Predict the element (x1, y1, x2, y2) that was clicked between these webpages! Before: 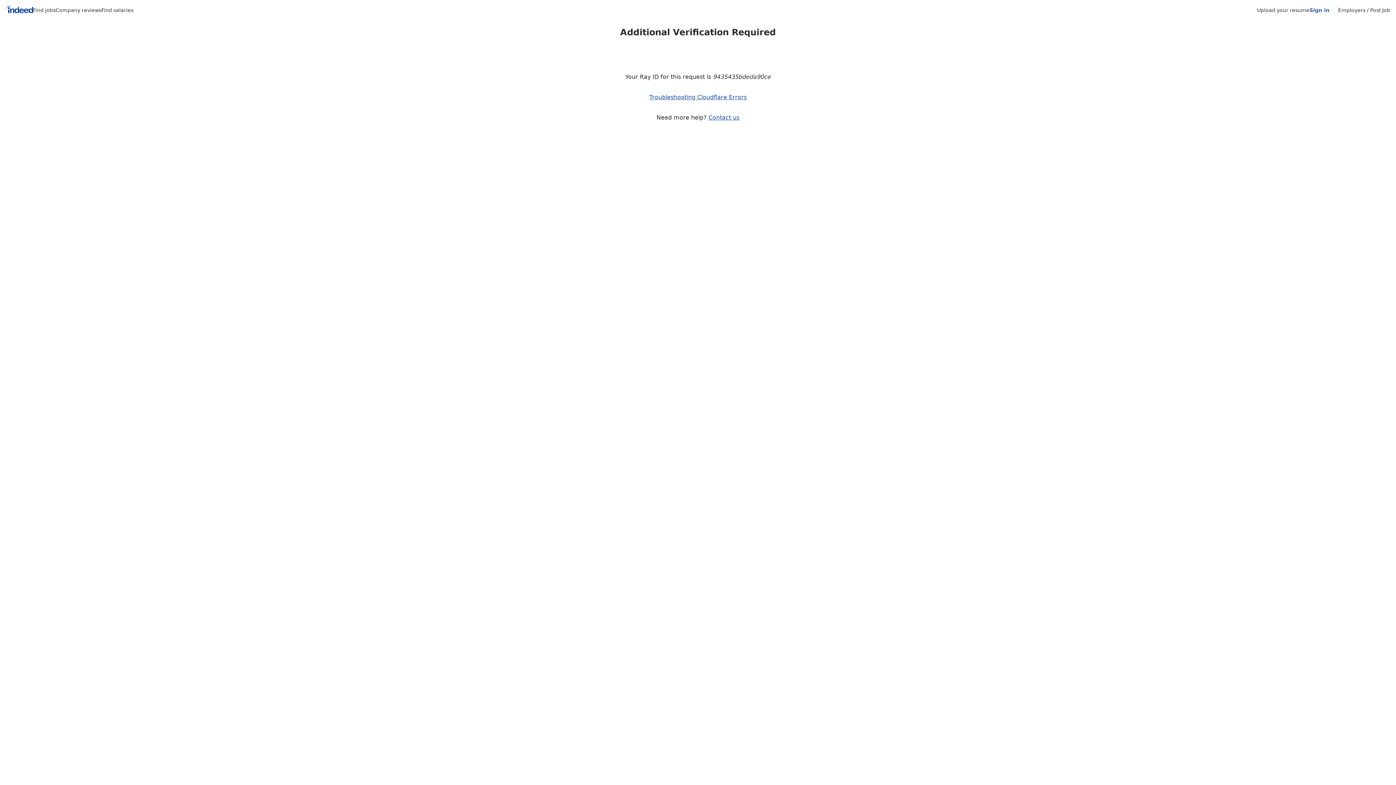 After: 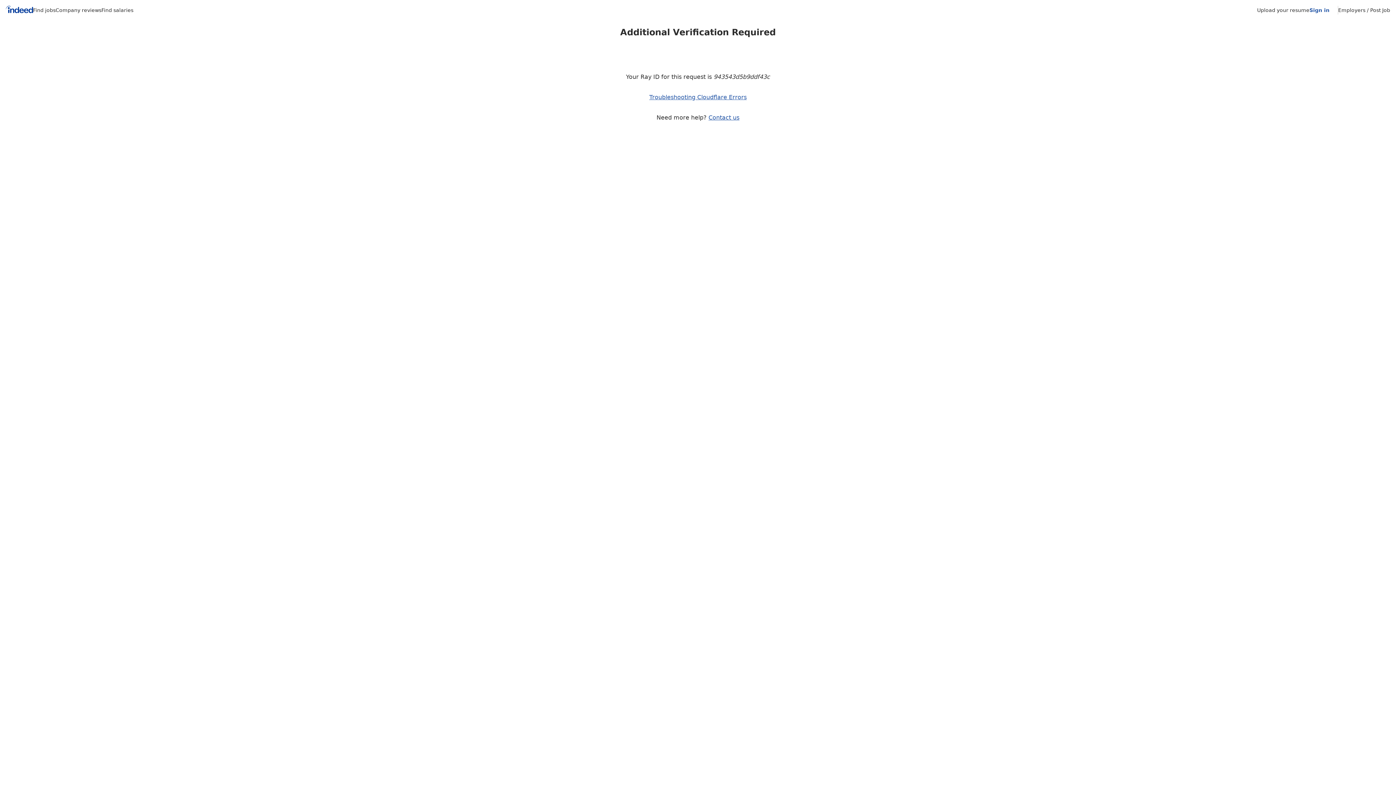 Action: bbox: (708, 114, 739, 121) label: Contact us